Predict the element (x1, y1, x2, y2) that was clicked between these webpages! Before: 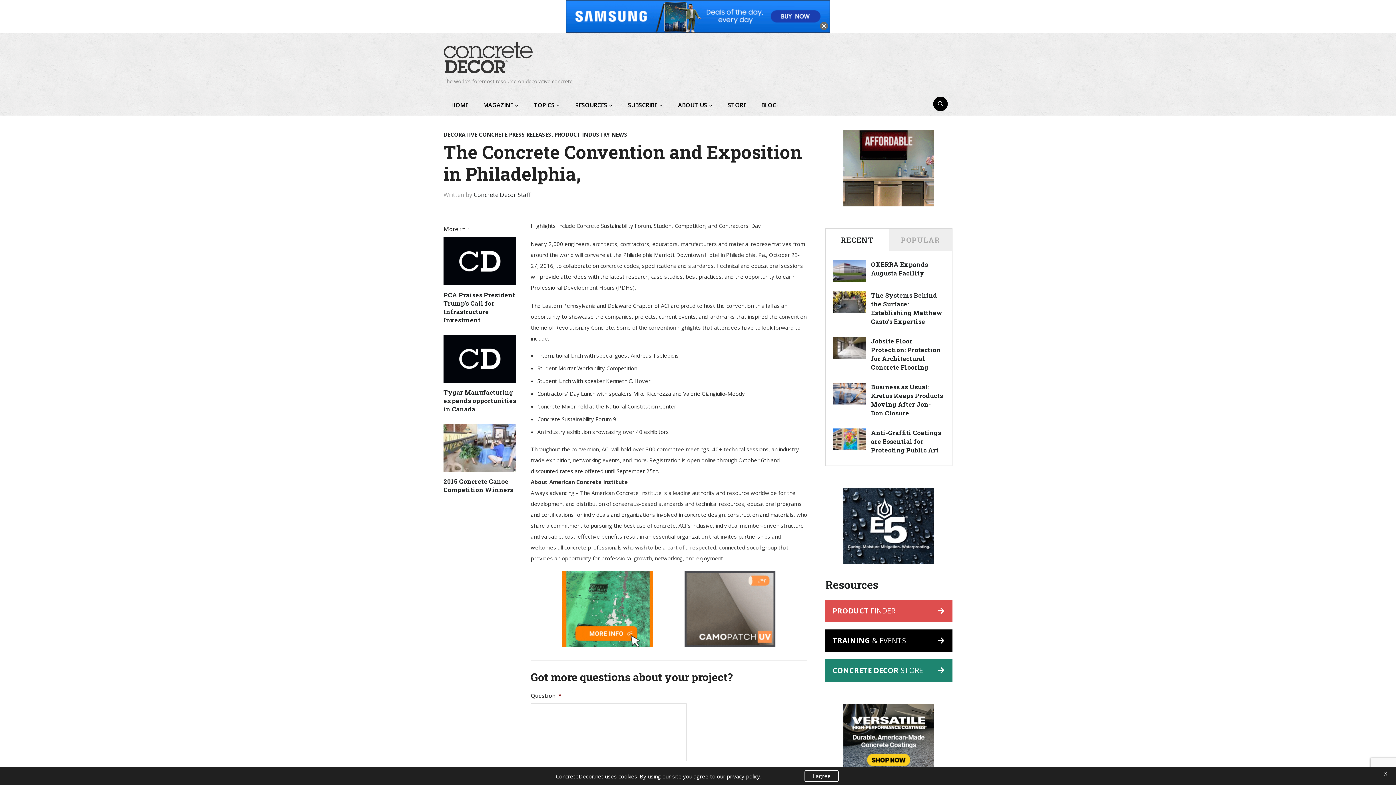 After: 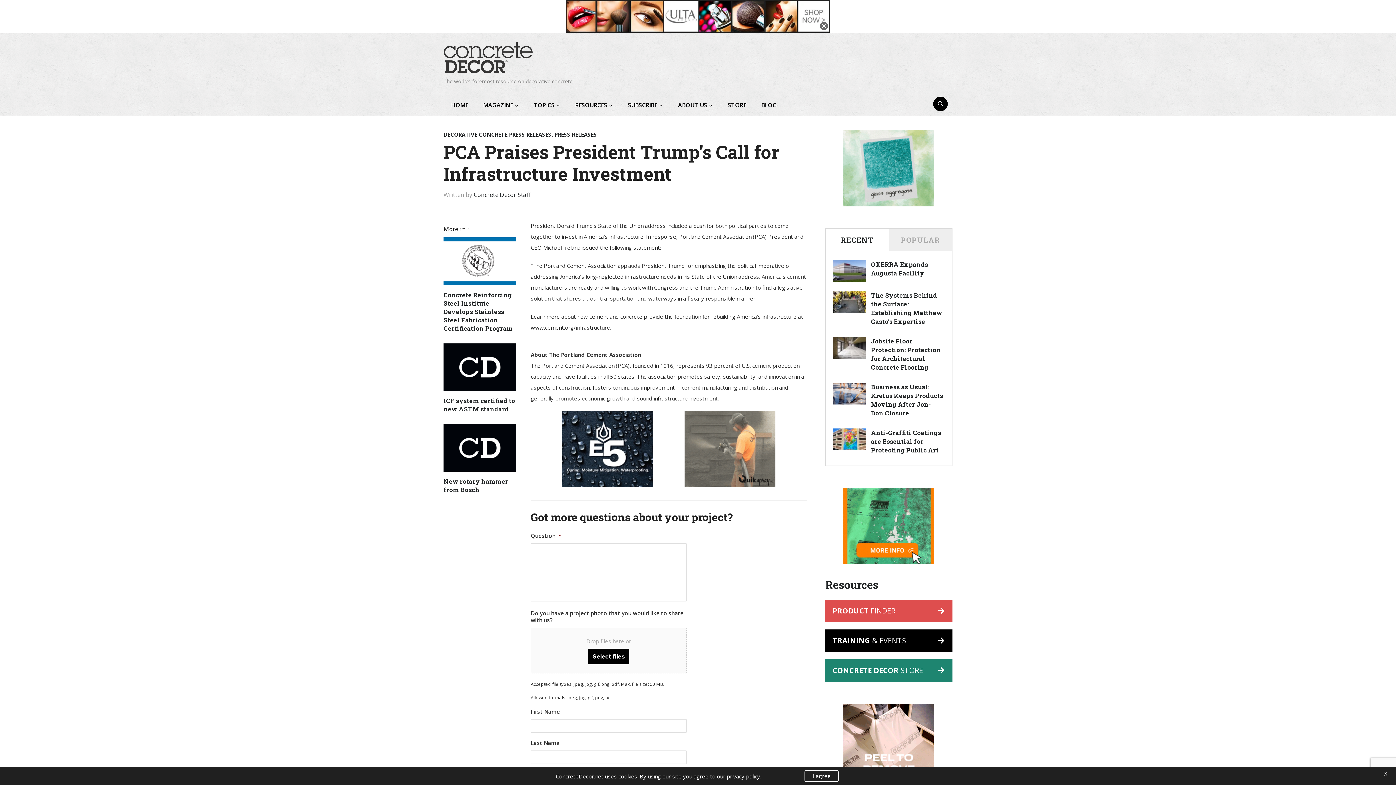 Action: label: PCA Praises President Trump’s Call for Infrastructure Investment bbox: (443, 290, 516, 324)